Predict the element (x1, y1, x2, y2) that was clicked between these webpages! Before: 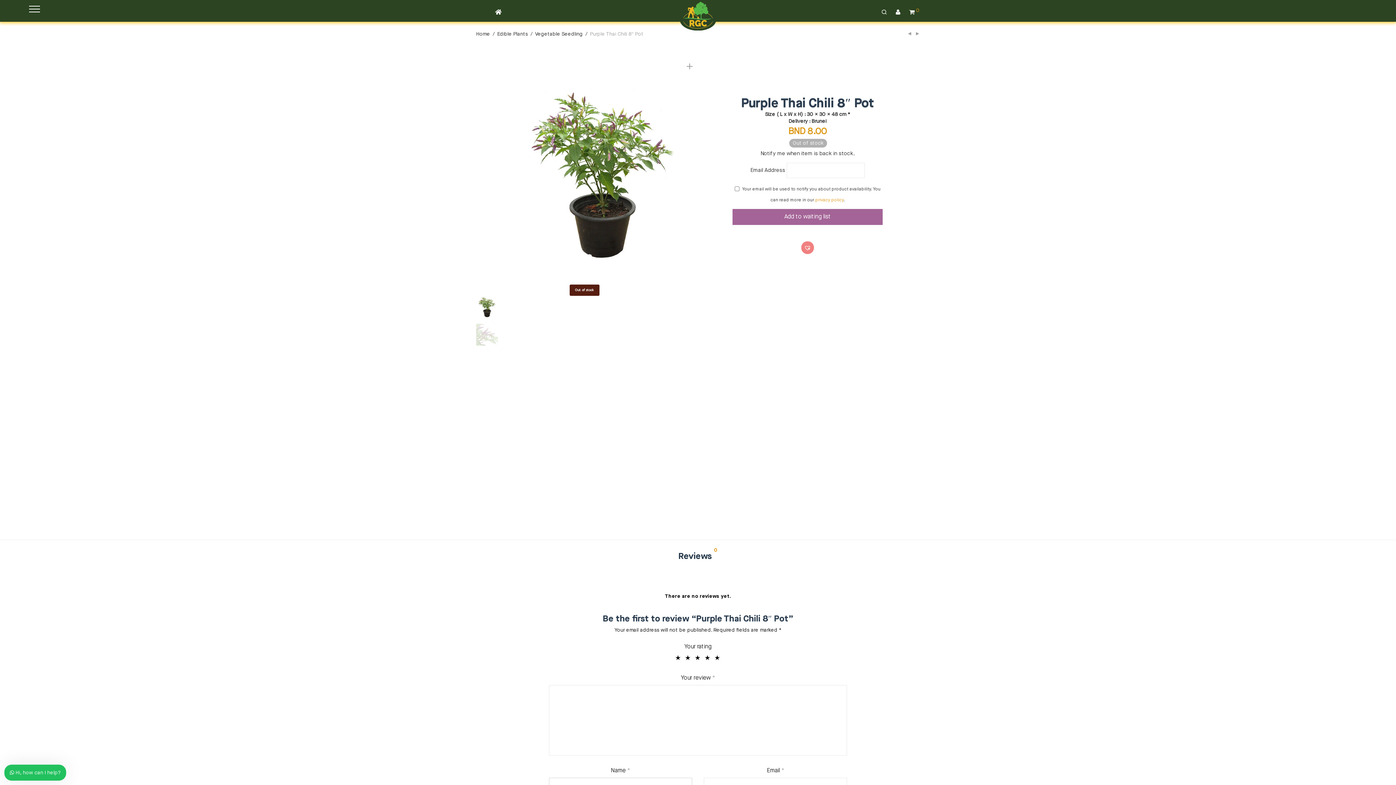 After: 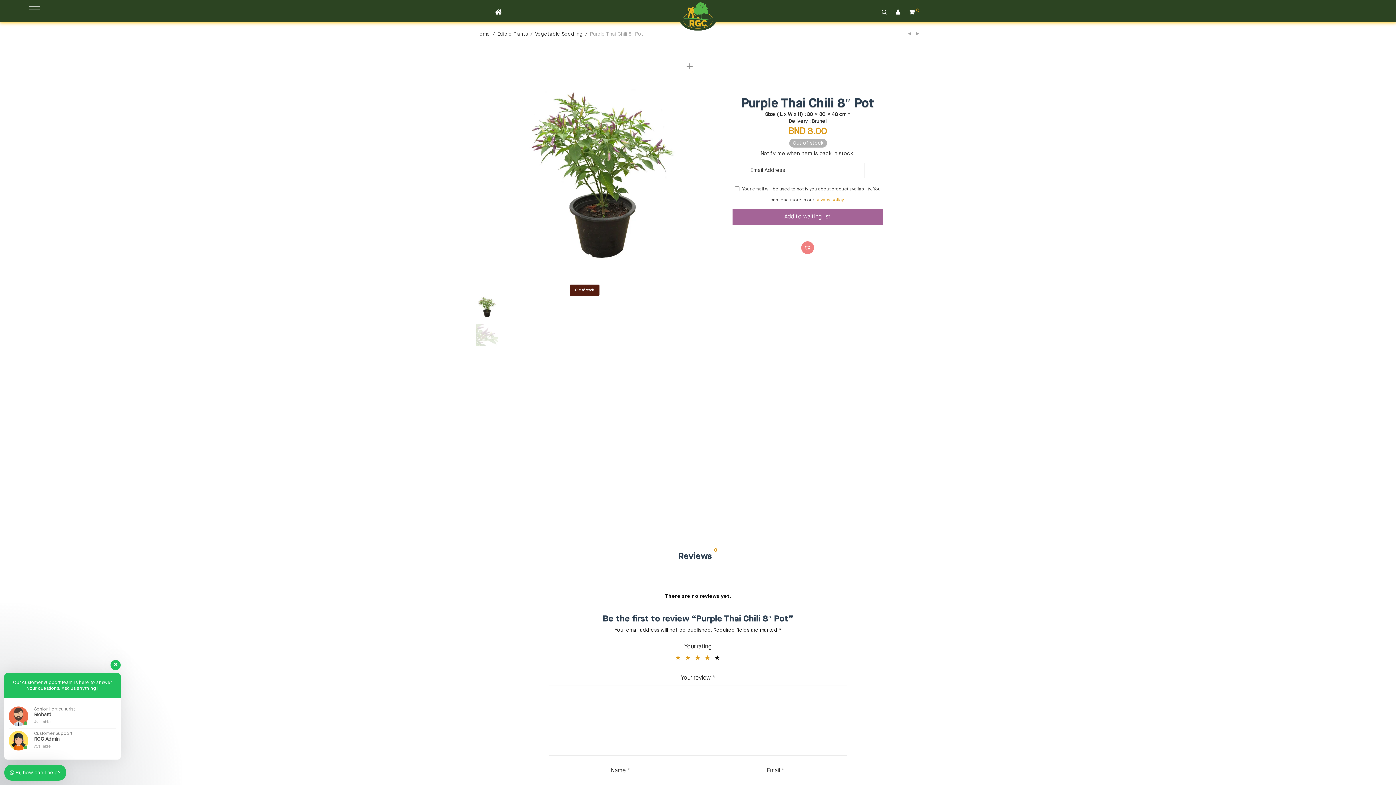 Action: bbox: (702, 652, 710, 663) label: 4